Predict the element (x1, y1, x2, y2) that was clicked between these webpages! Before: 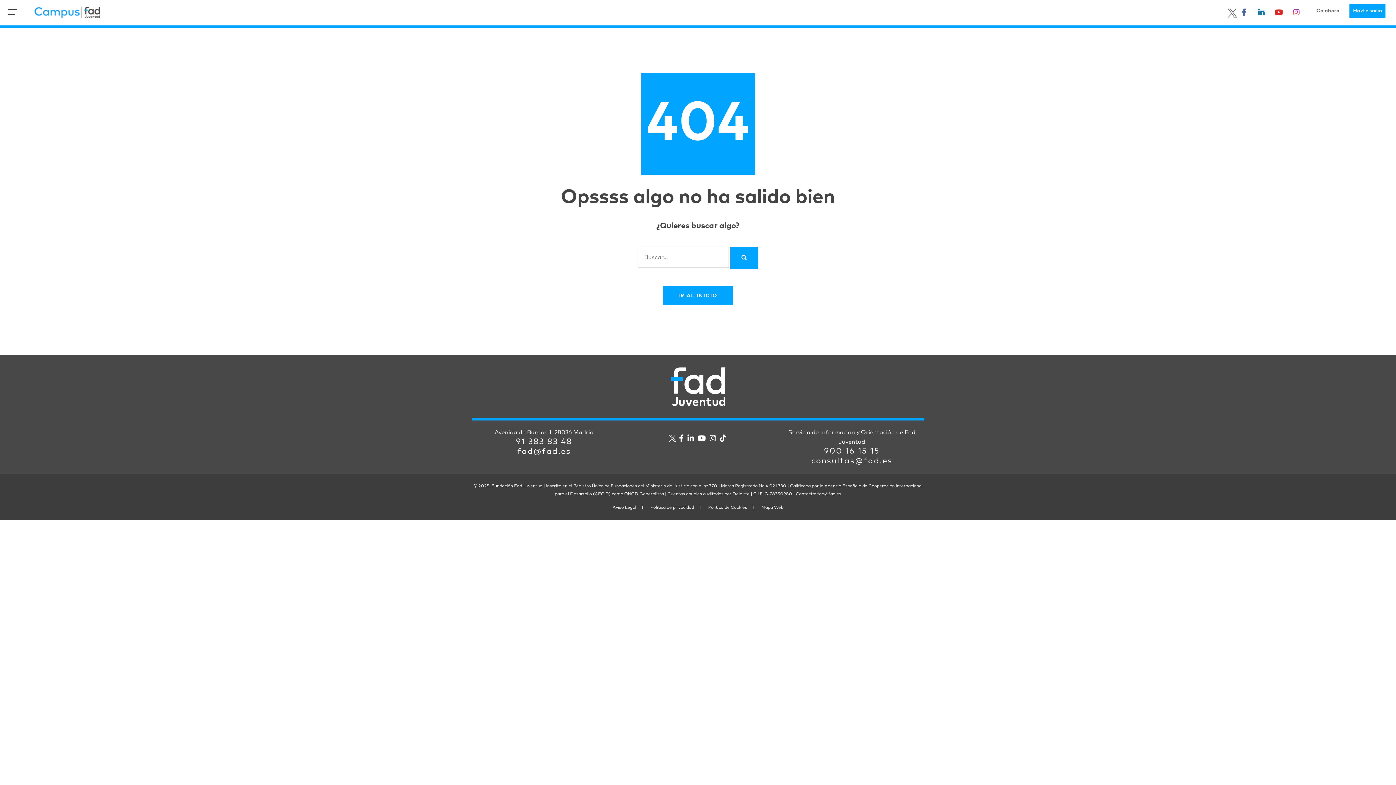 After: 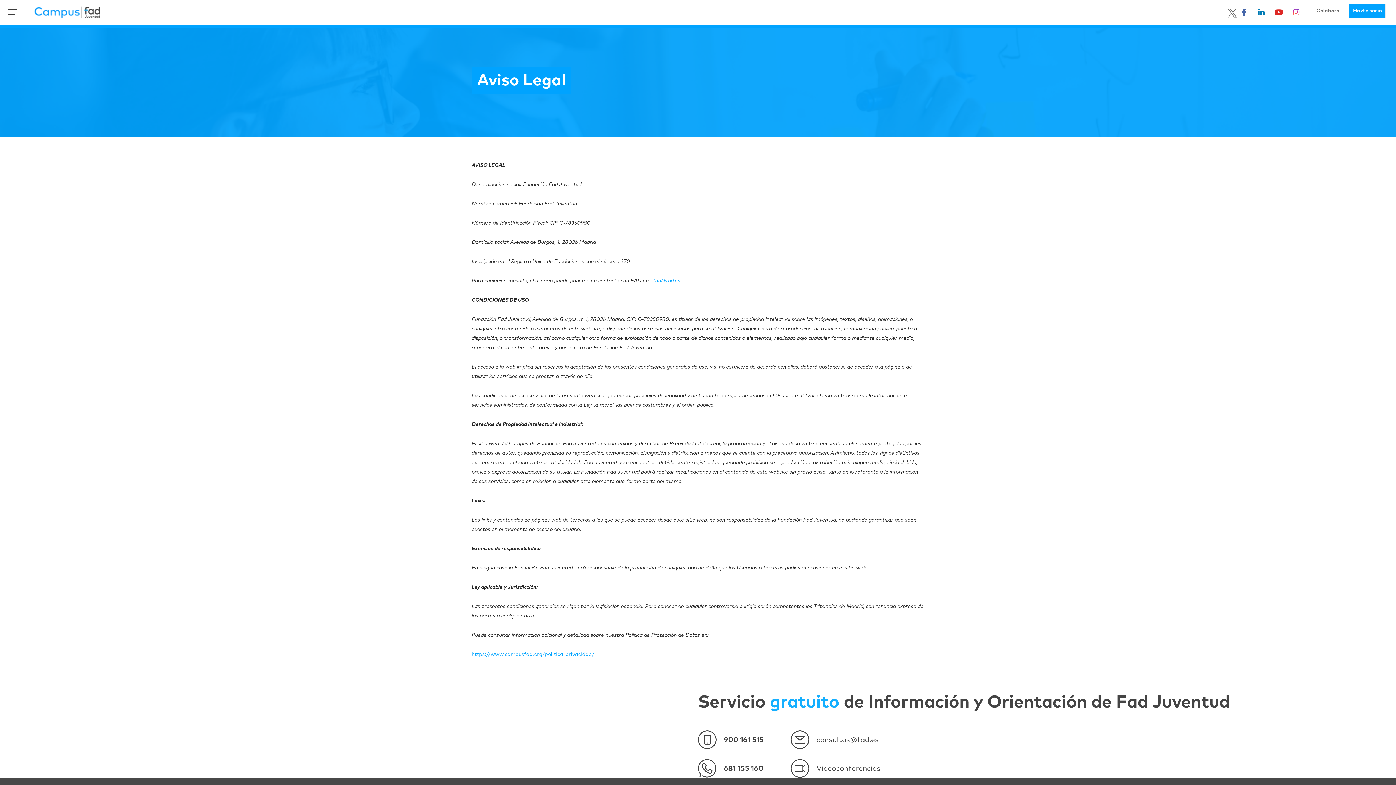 Action: label: Aviso Legal bbox: (612, 503, 636, 512)